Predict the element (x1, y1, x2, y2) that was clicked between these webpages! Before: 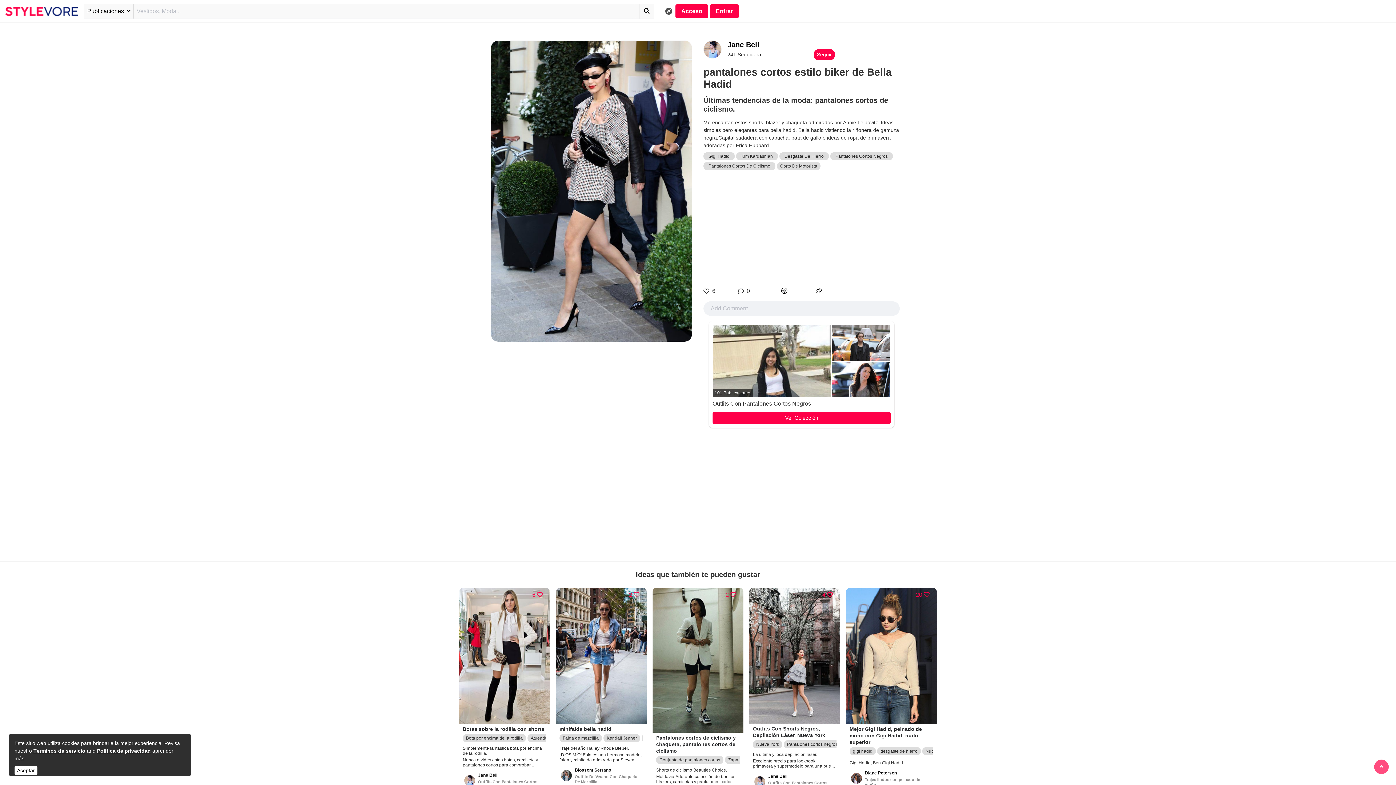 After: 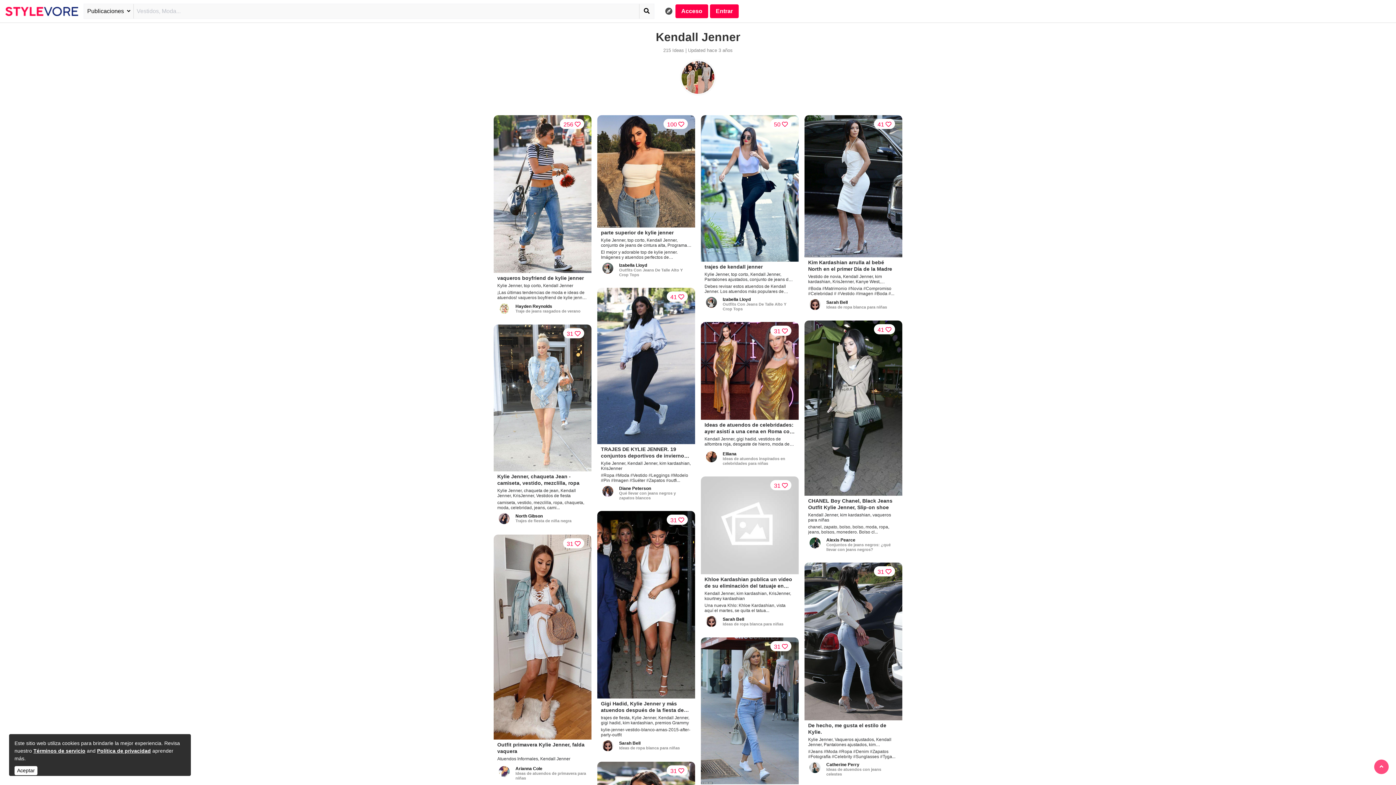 Action: bbox: (606, 736, 637, 741) label: Kendall Jenner